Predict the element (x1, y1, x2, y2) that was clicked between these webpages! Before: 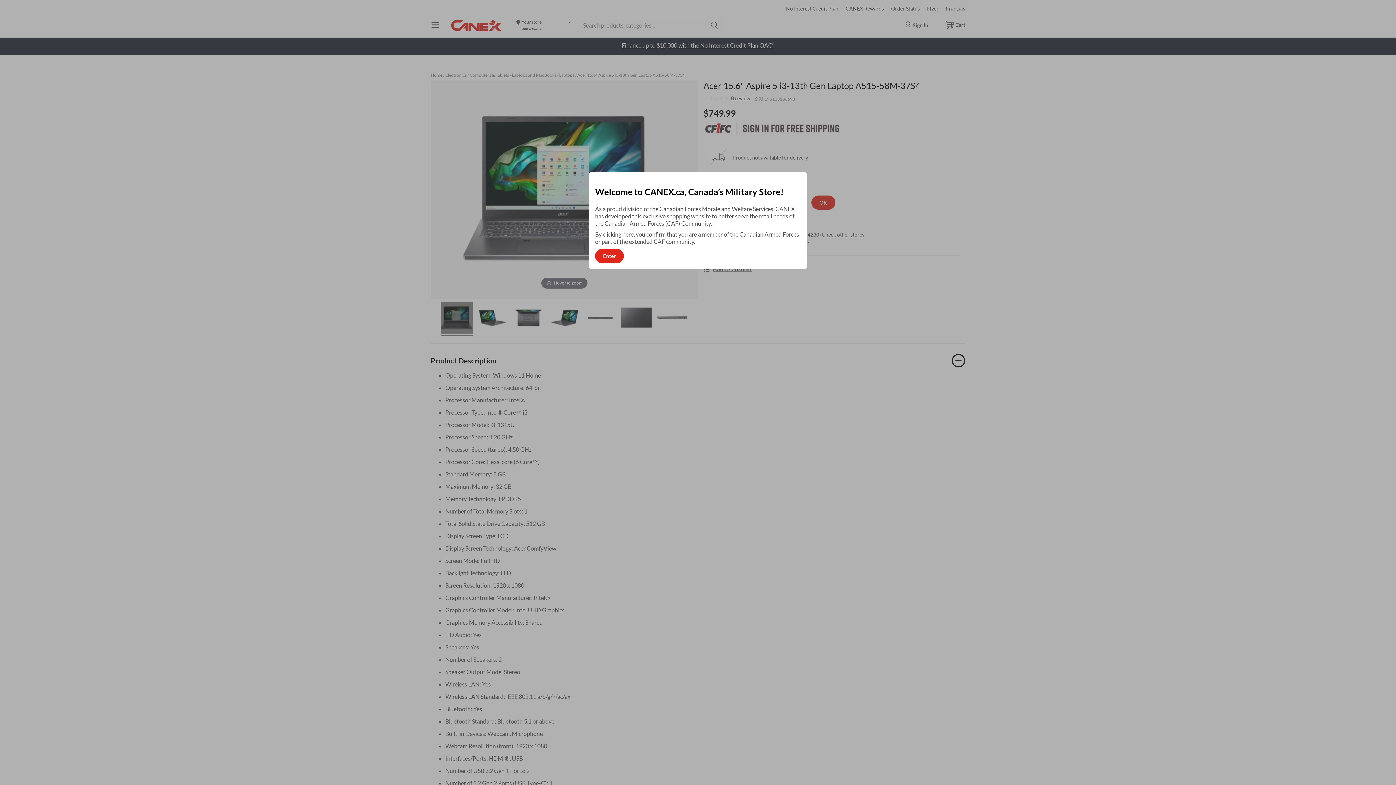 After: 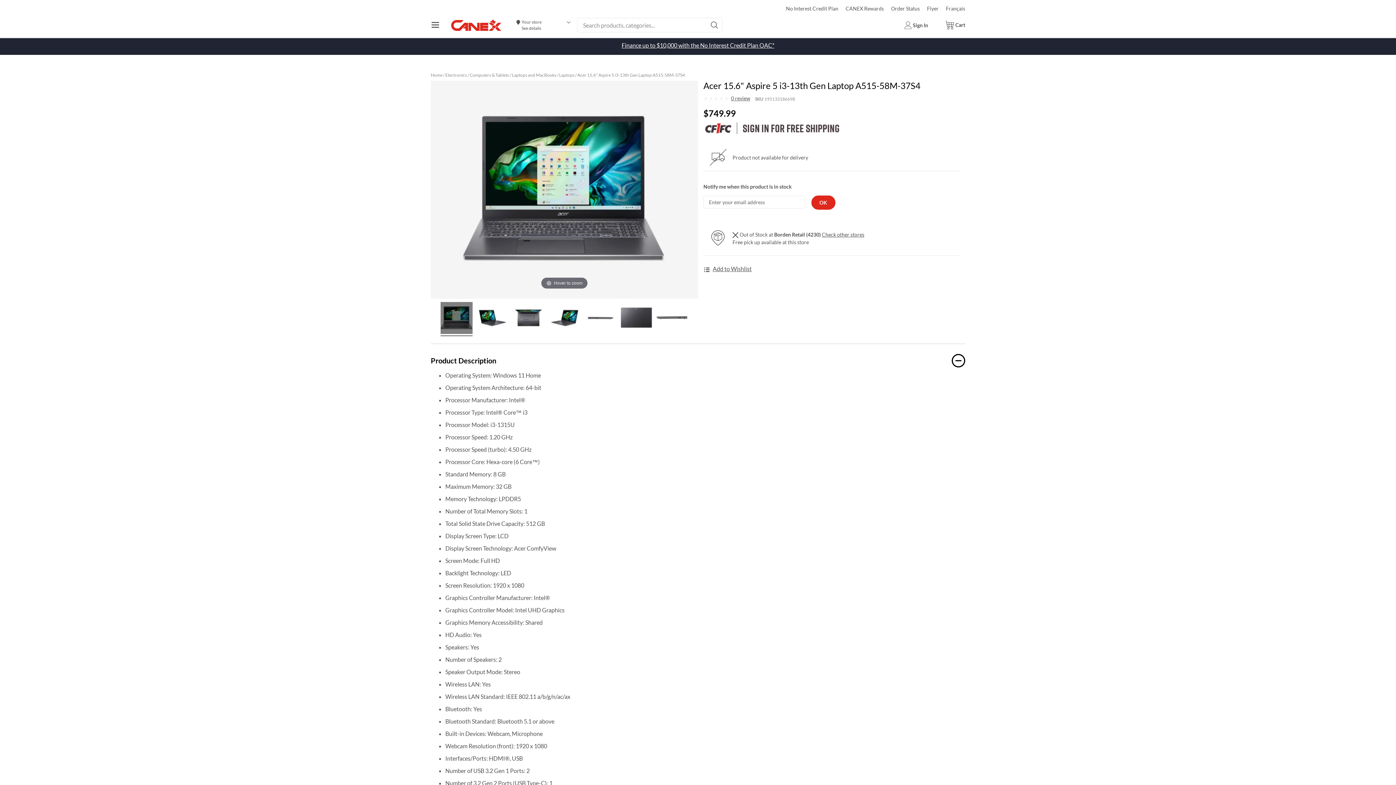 Action: bbox: (595, 249, 624, 263) label: Enter